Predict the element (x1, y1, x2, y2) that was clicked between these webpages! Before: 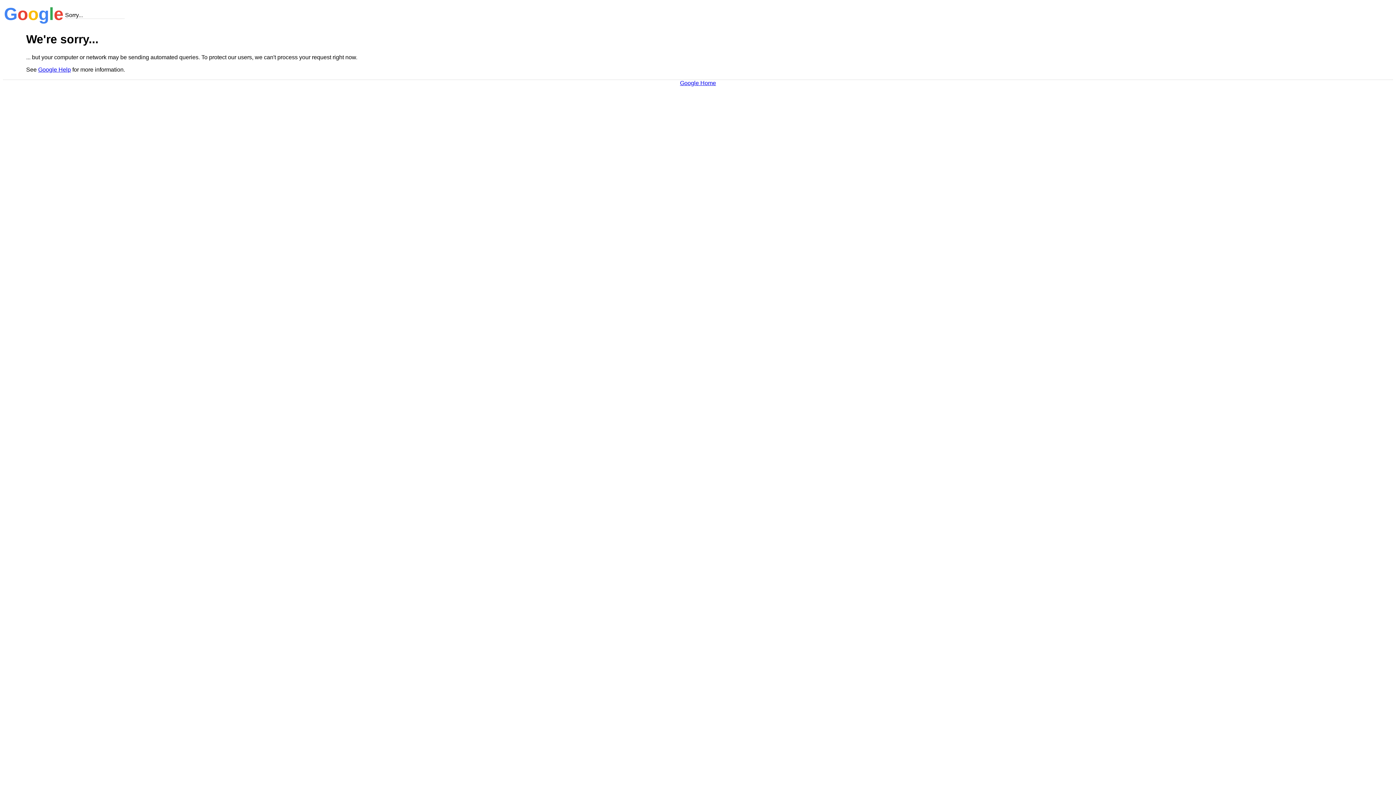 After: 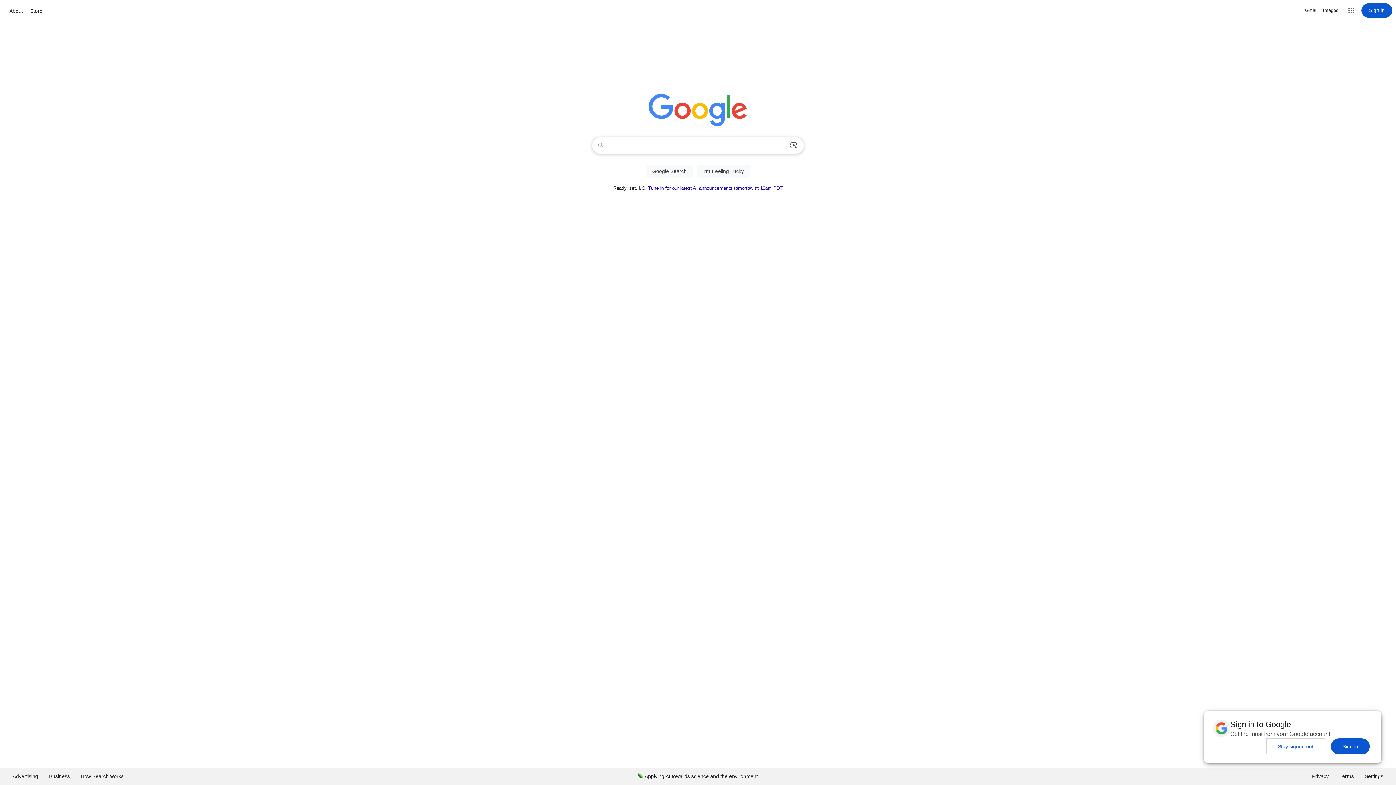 Action: bbox: (680, 79, 716, 86) label: Google Home